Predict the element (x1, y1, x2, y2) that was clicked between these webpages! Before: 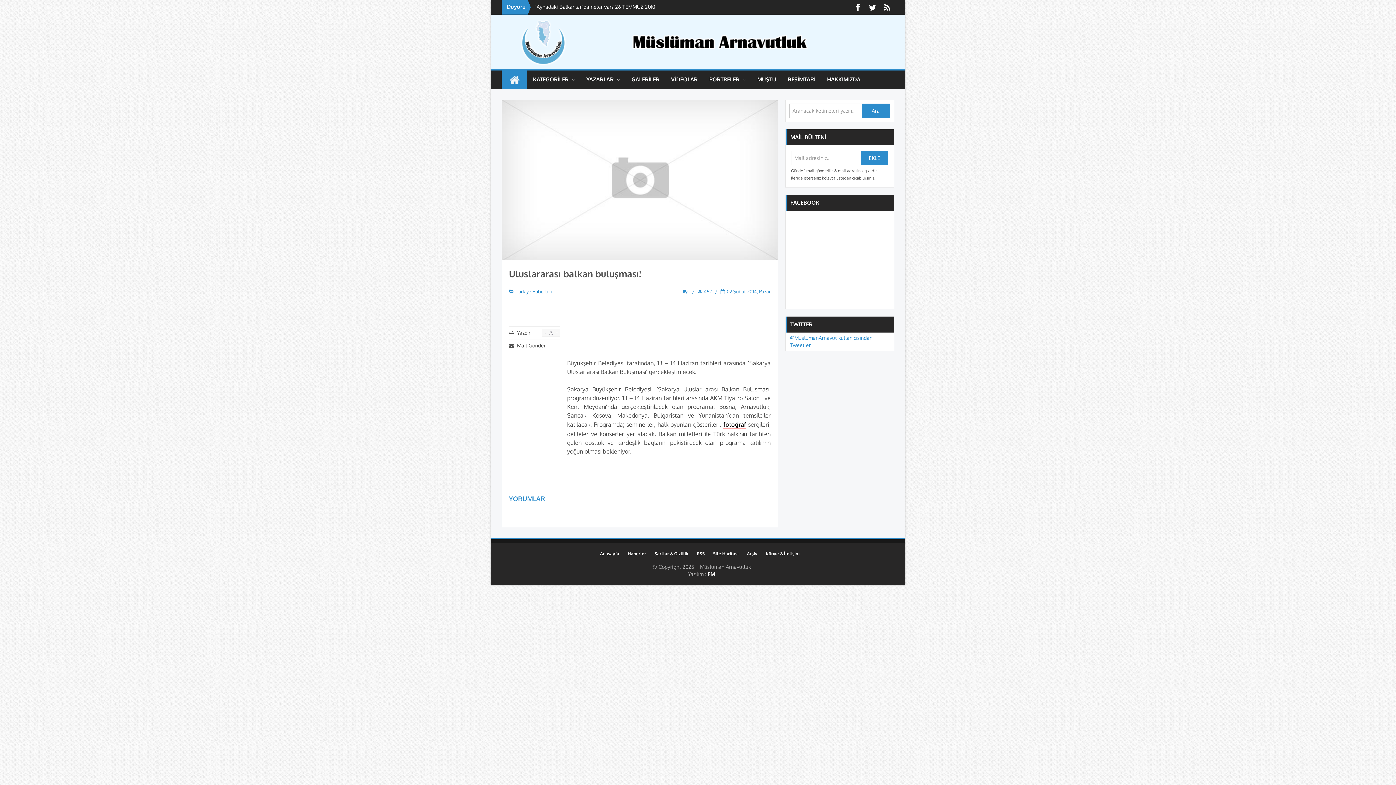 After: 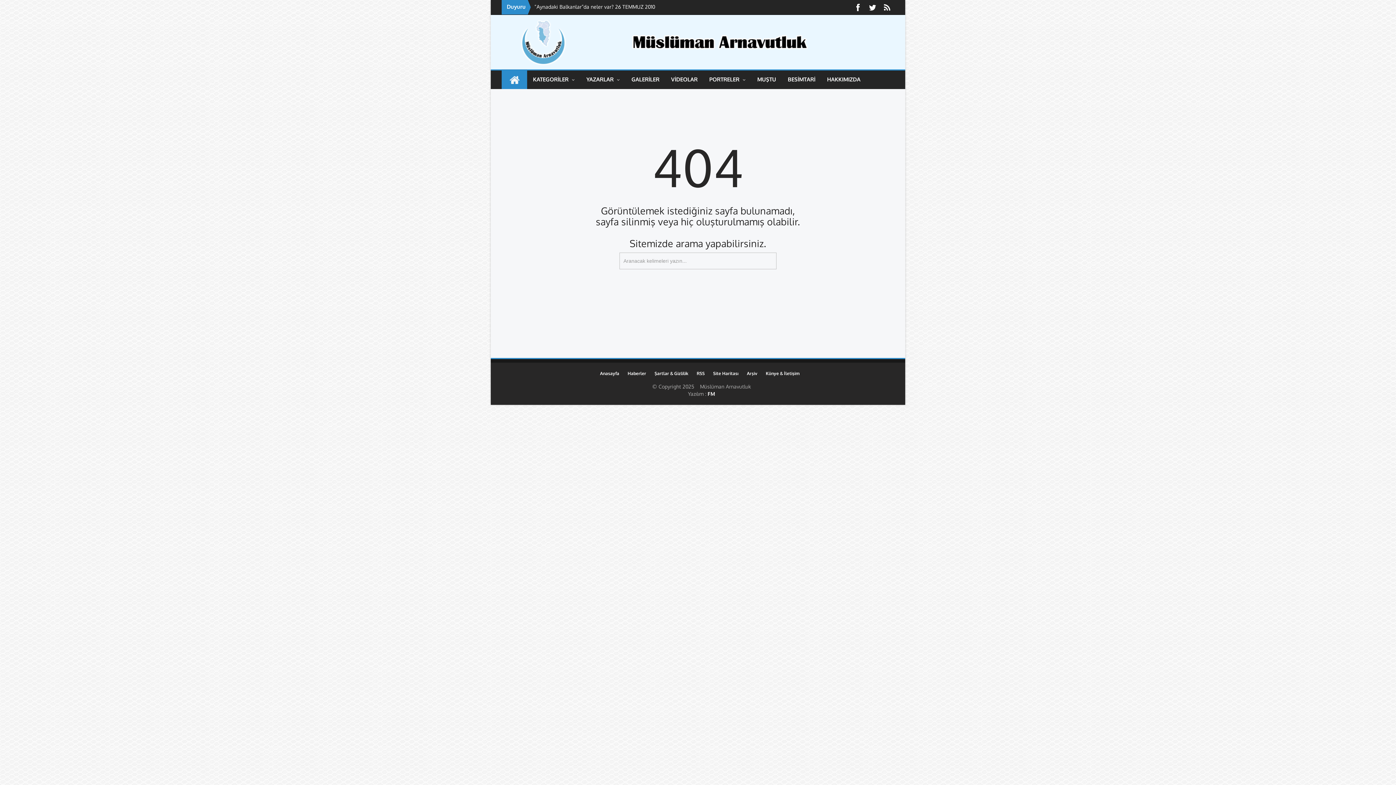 Action: label: RSS bbox: (696, 550, 712, 557)